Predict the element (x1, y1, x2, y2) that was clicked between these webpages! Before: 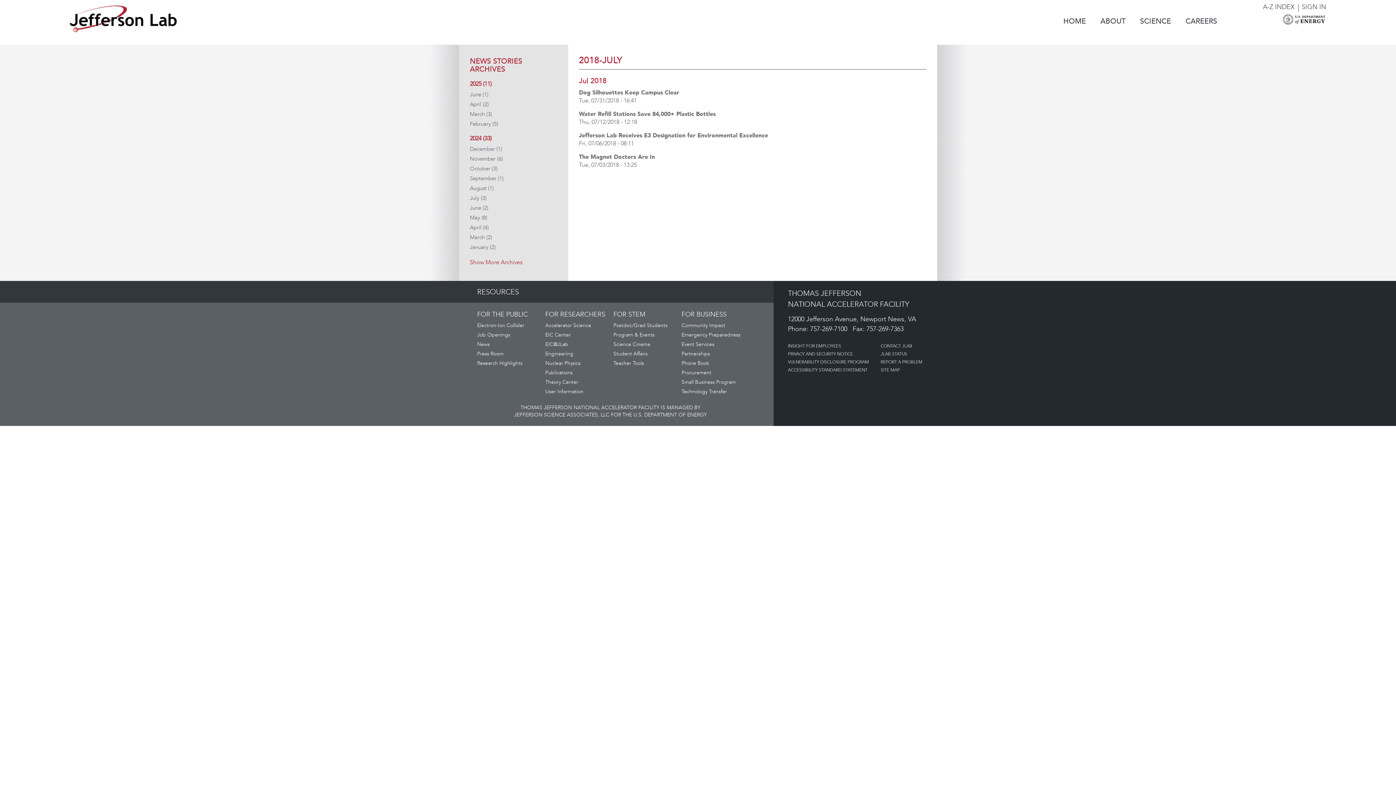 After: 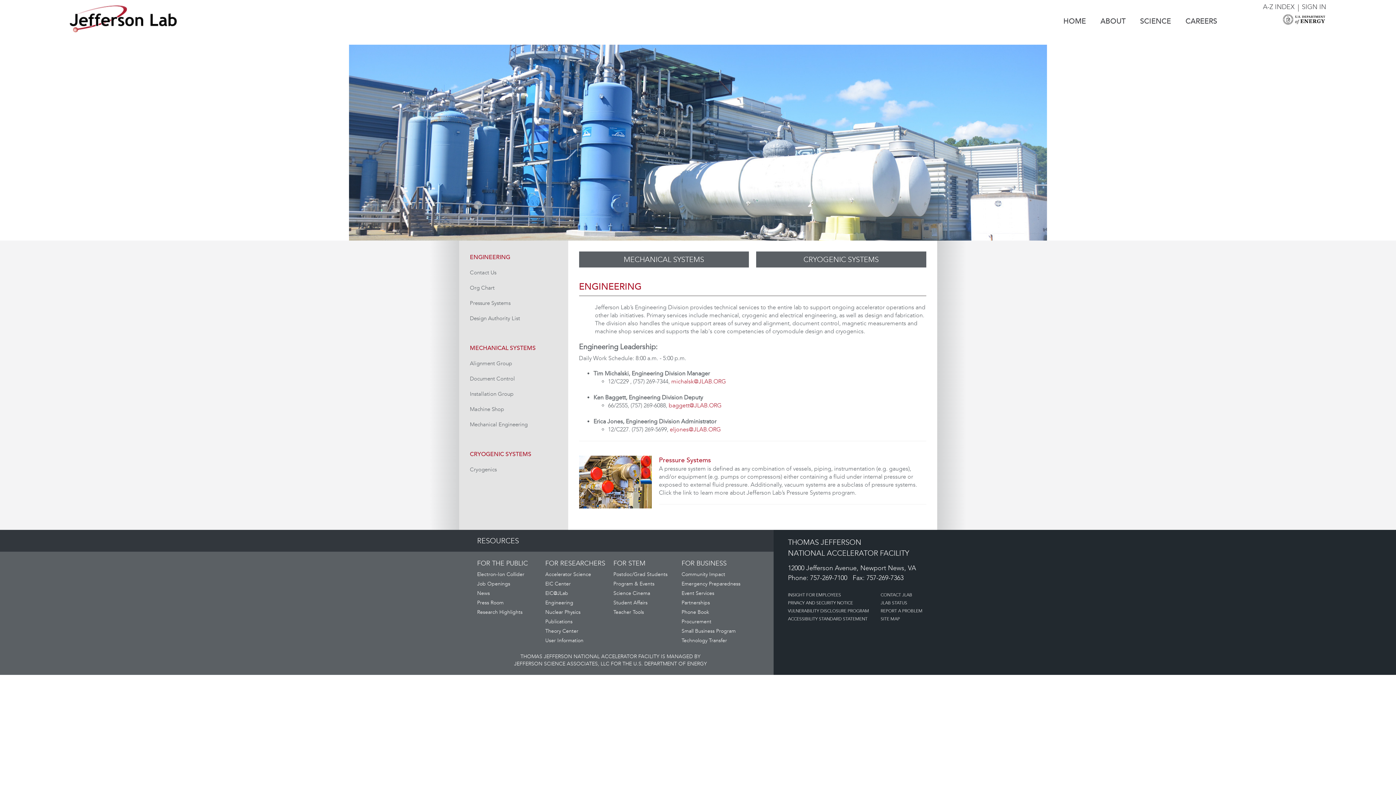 Action: label: Engineering bbox: (545, 350, 573, 357)